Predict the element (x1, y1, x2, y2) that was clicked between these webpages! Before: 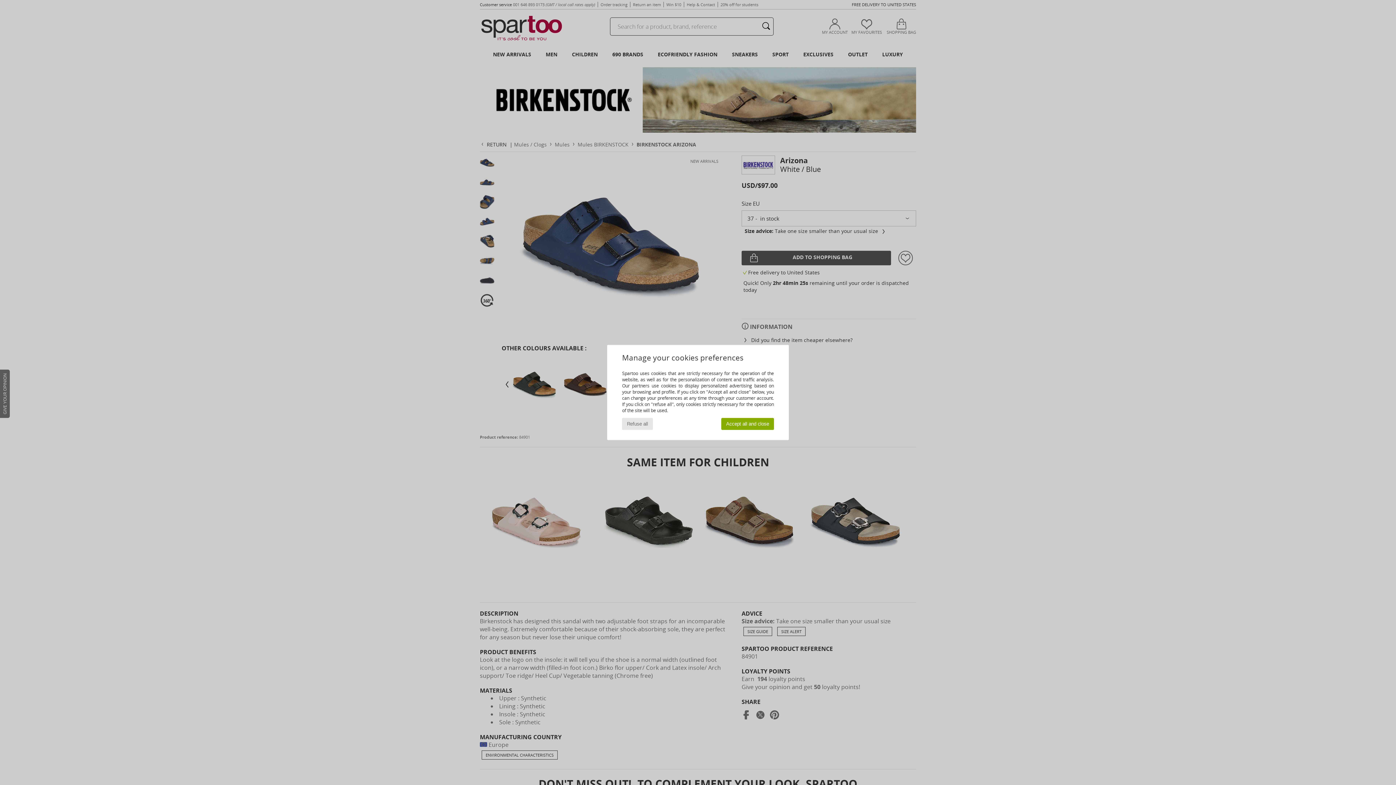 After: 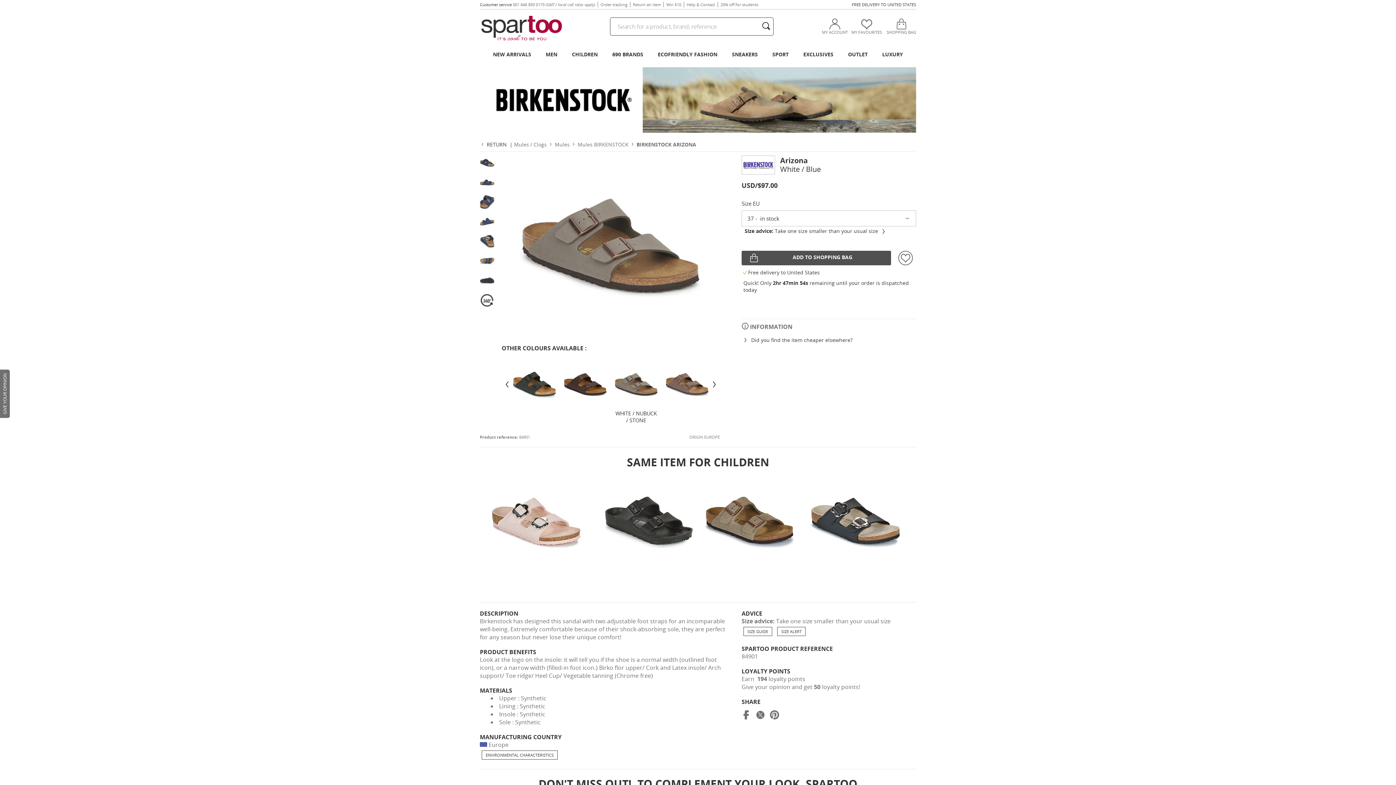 Action: bbox: (622, 418, 653, 430) label: Refuse all